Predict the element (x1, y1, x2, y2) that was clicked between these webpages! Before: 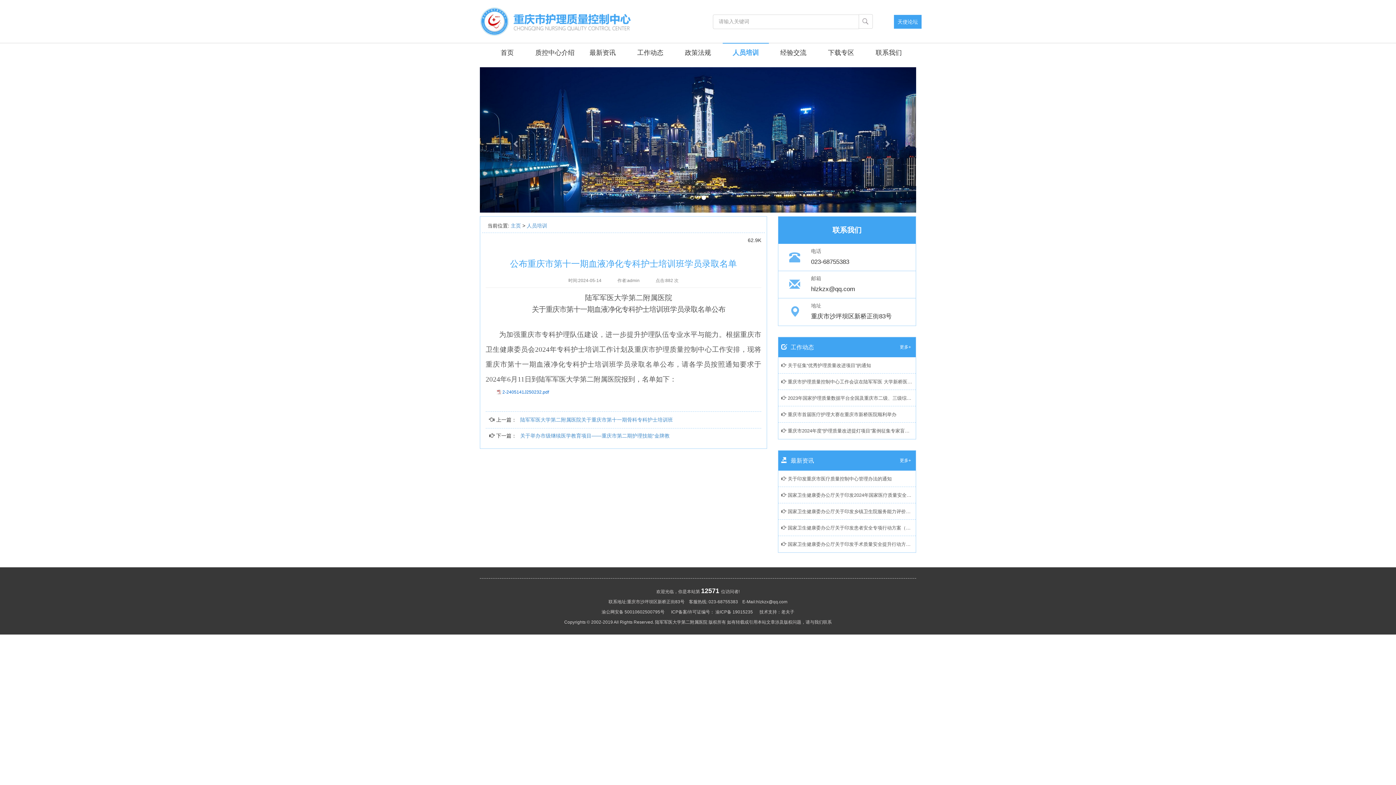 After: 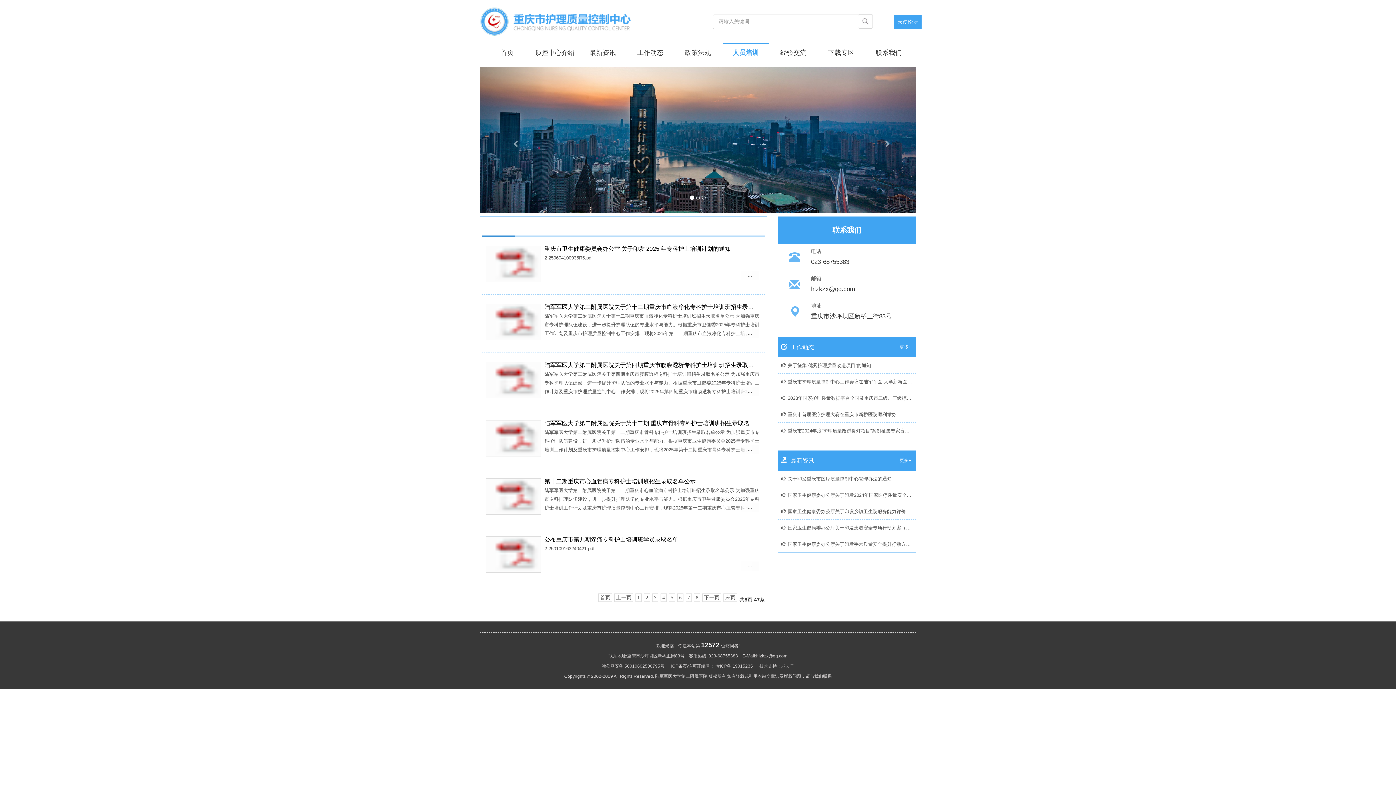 Action: label: 人员培训 bbox: (722, 43, 769, 61)